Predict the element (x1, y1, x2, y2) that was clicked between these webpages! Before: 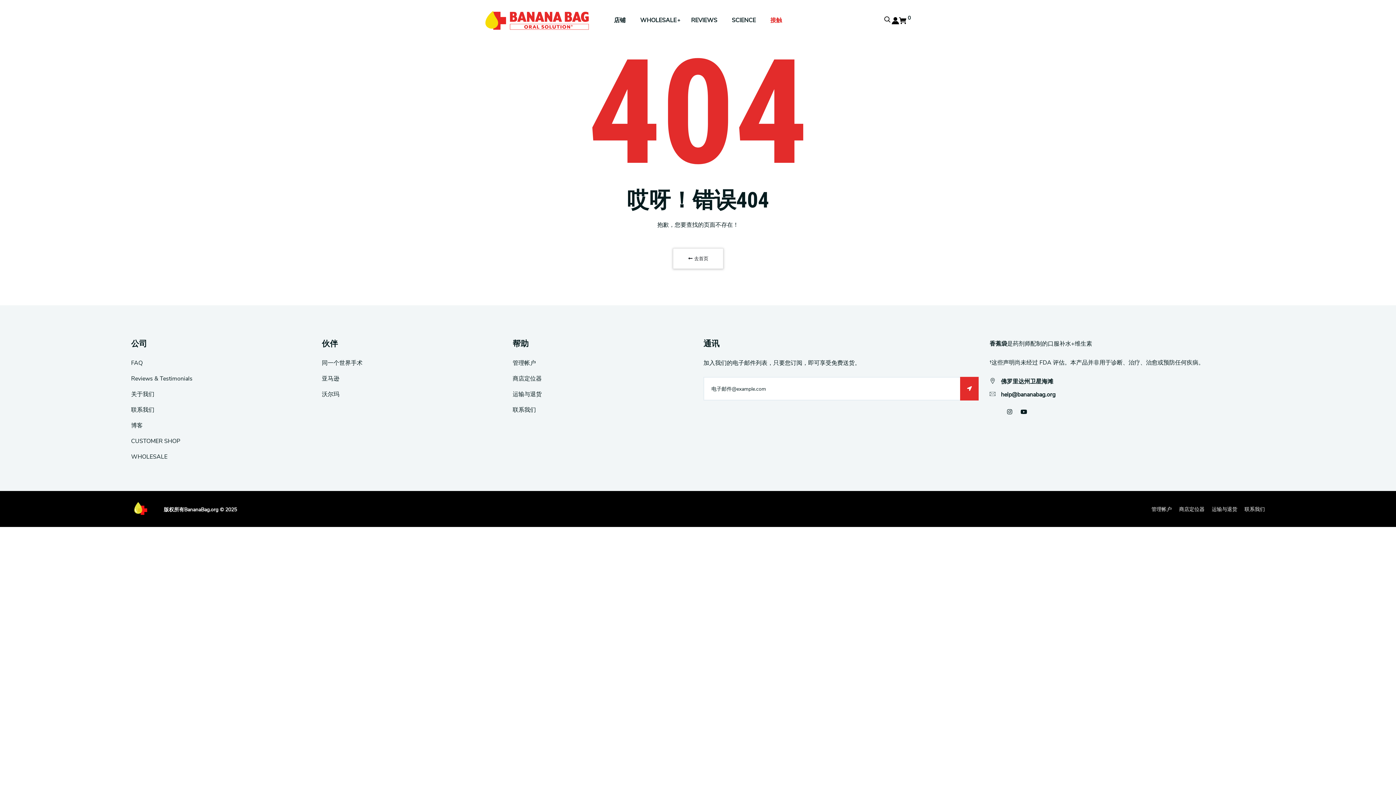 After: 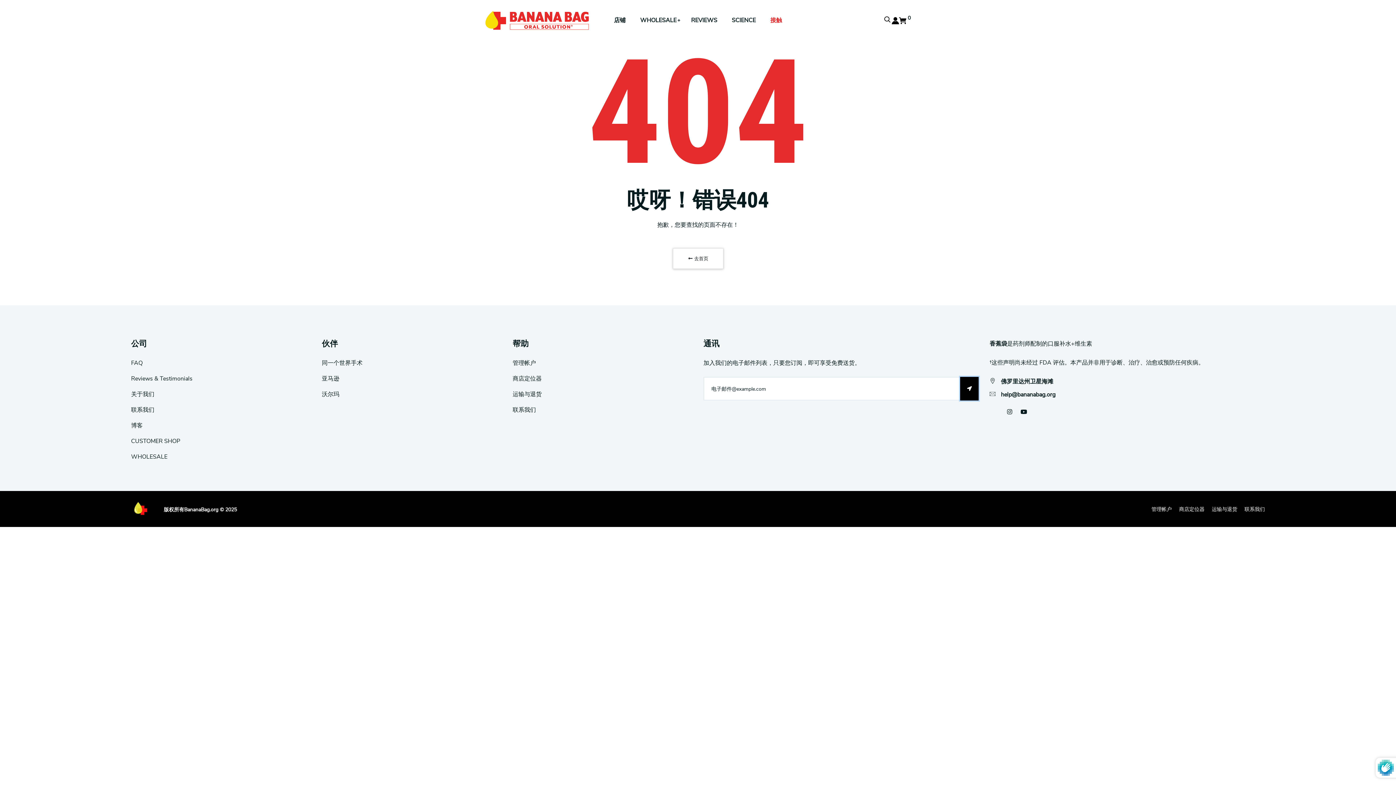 Action: bbox: (960, 377, 978, 400)